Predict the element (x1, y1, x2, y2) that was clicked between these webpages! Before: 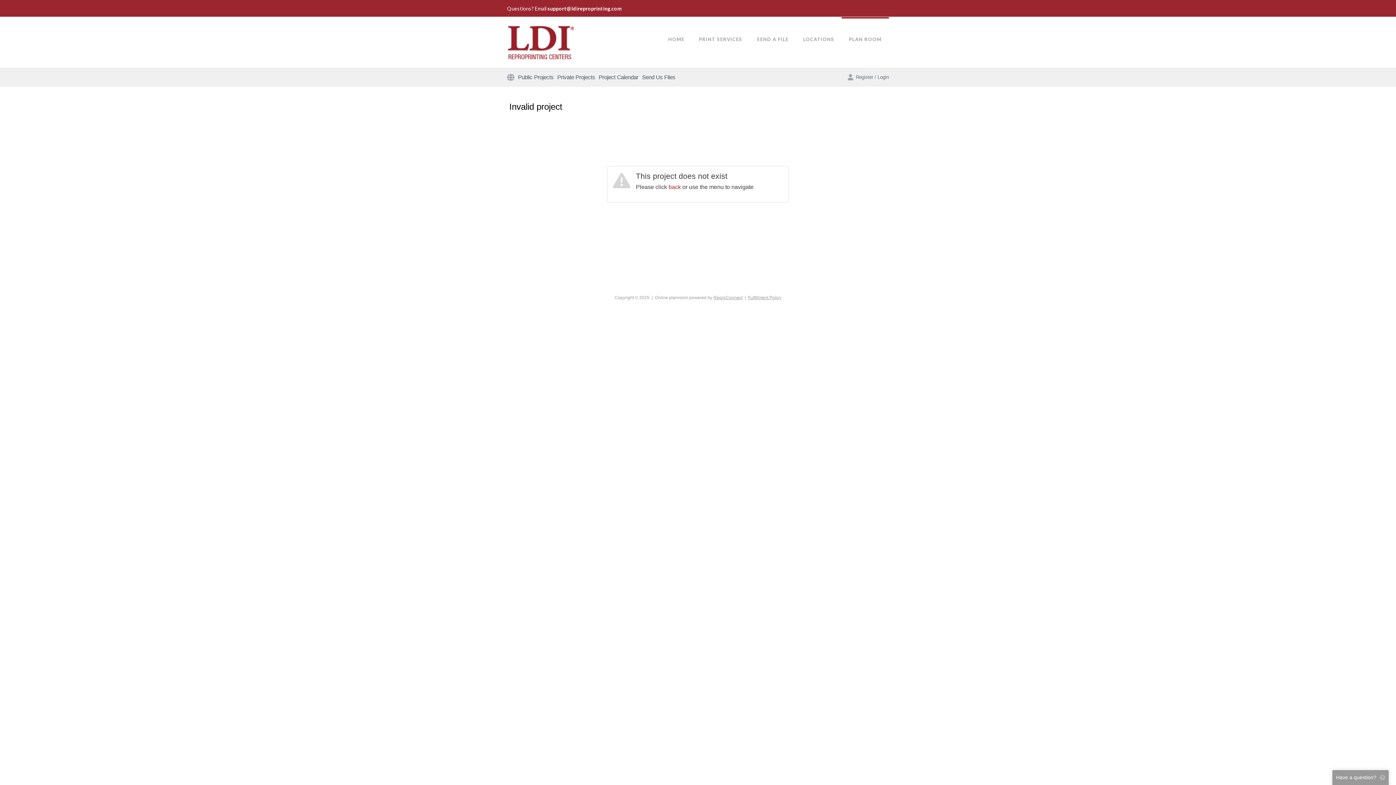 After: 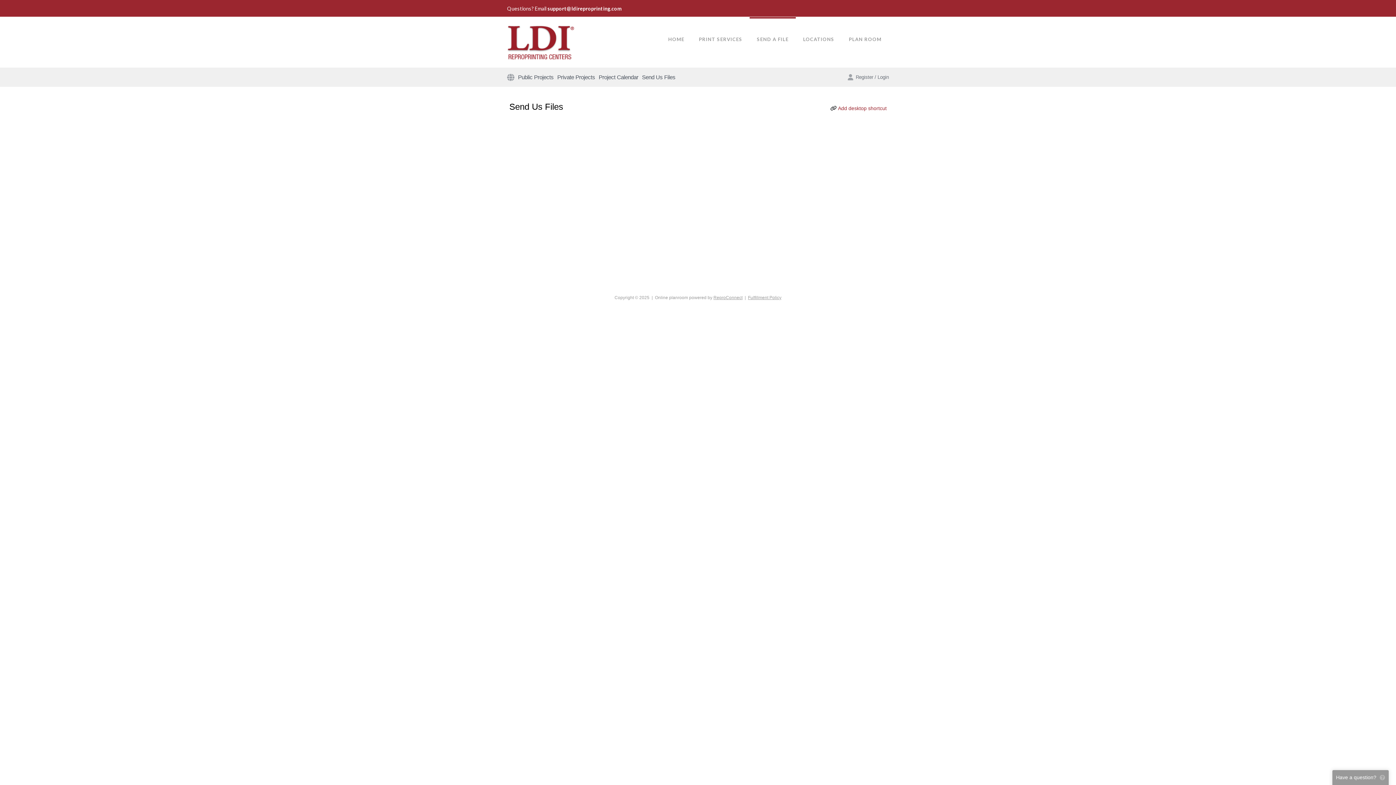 Action: label: SEND A FILE bbox: (749, 16, 796, 67)